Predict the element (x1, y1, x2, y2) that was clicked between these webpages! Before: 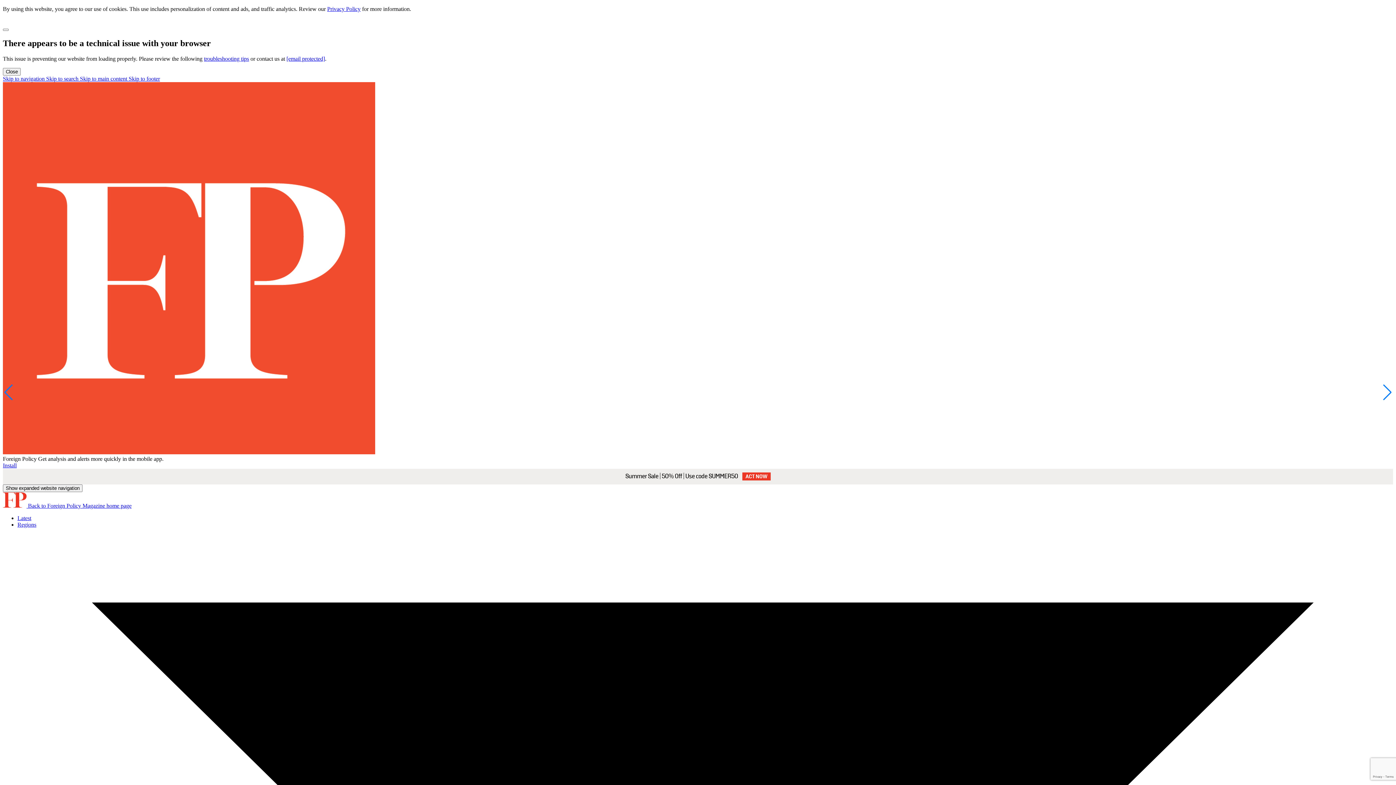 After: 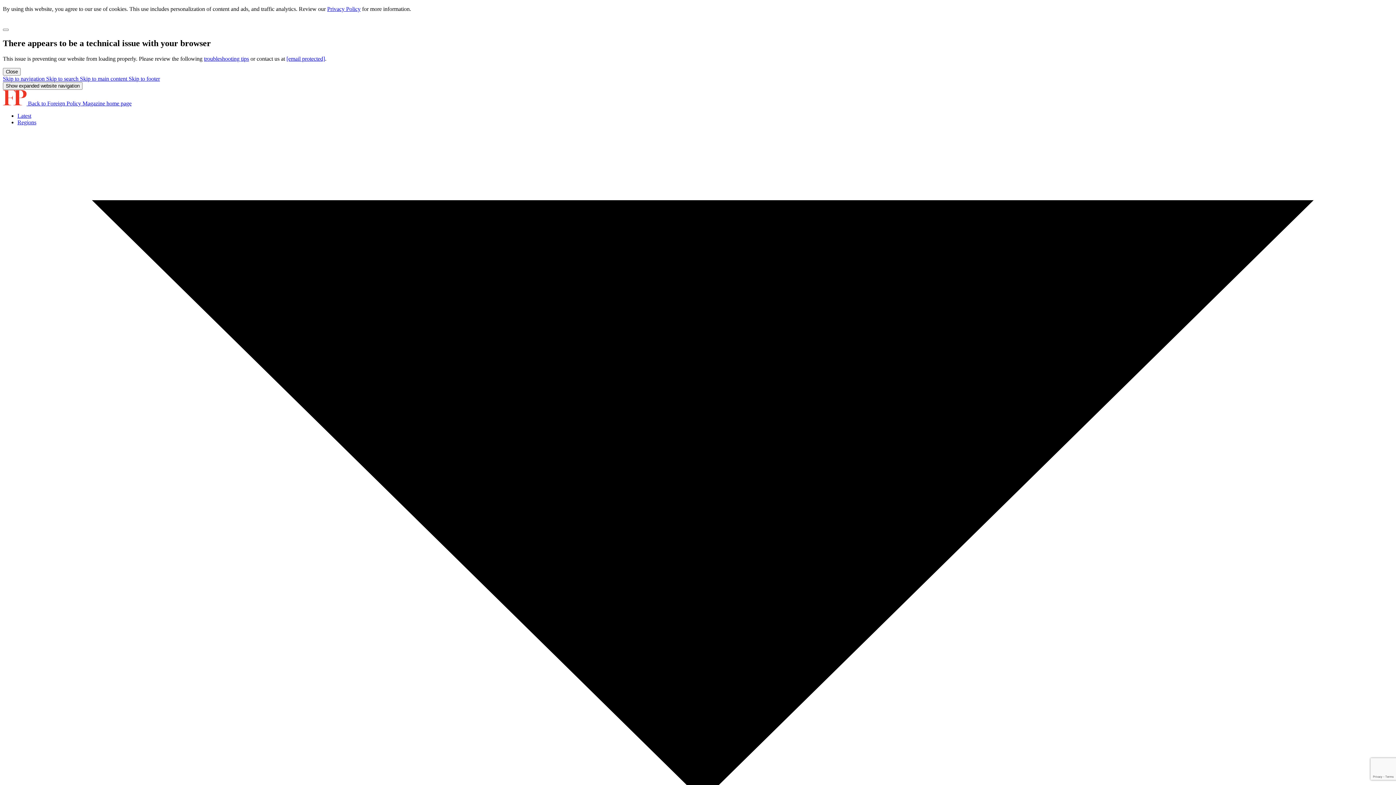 Action: bbox: (17, 515, 31, 521) label: Latest